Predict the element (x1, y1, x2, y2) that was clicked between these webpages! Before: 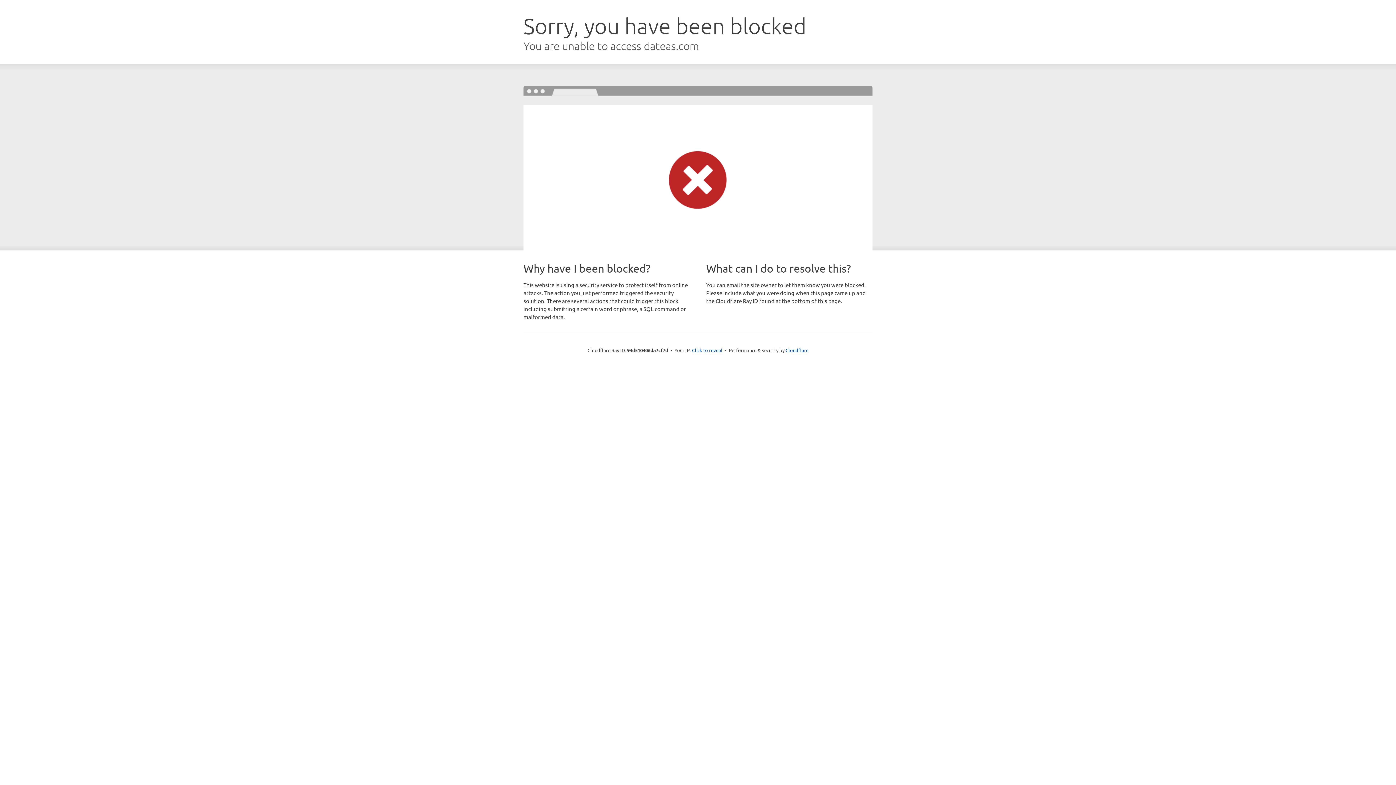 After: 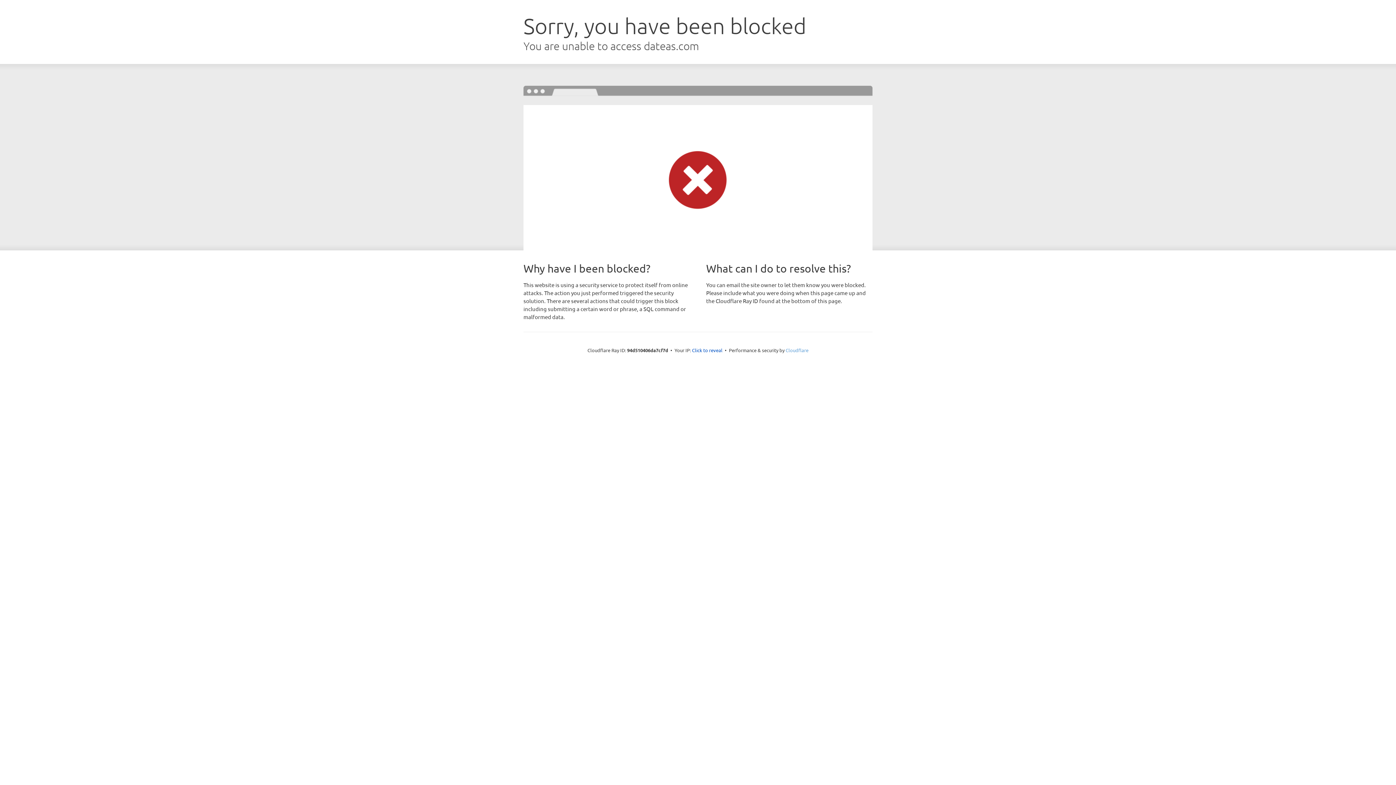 Action: label: Cloudflare bbox: (785, 347, 808, 353)